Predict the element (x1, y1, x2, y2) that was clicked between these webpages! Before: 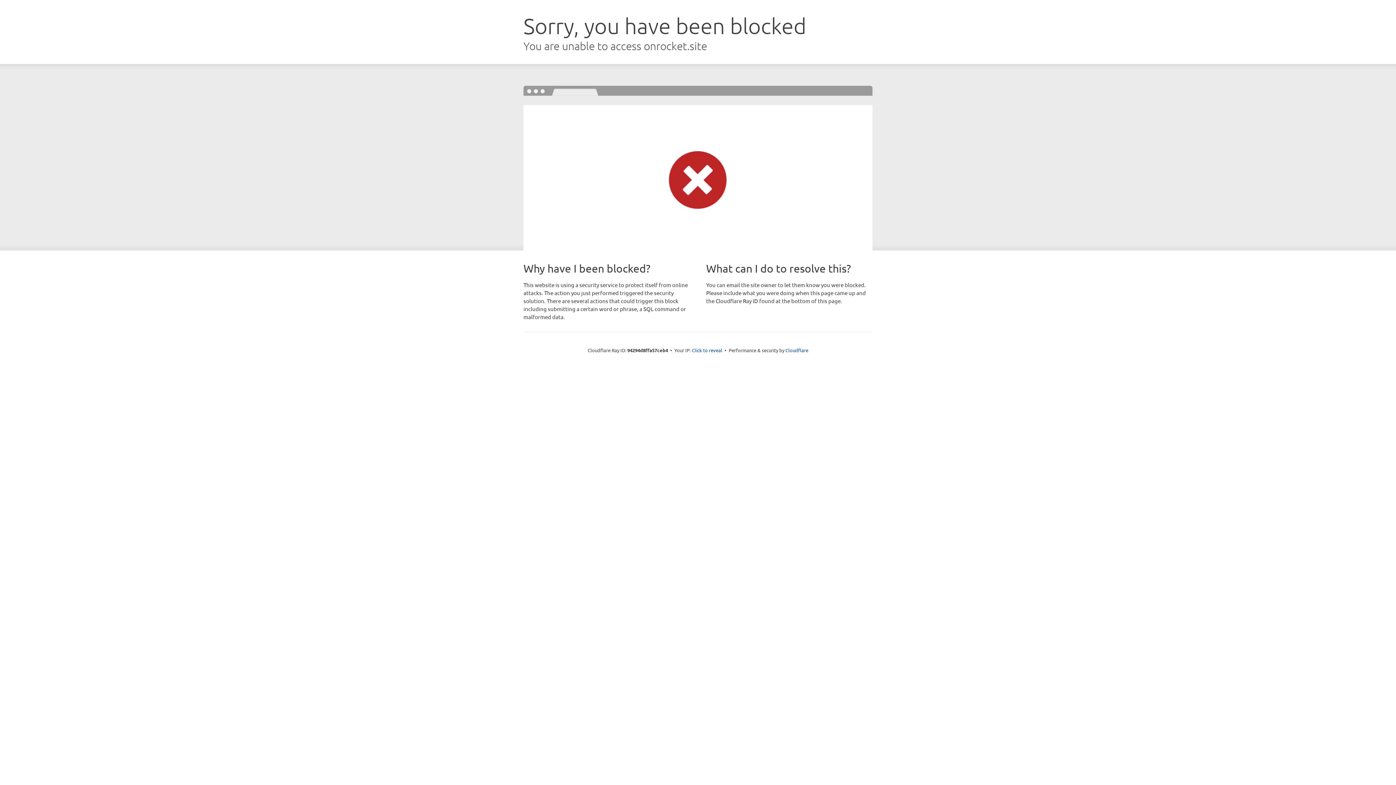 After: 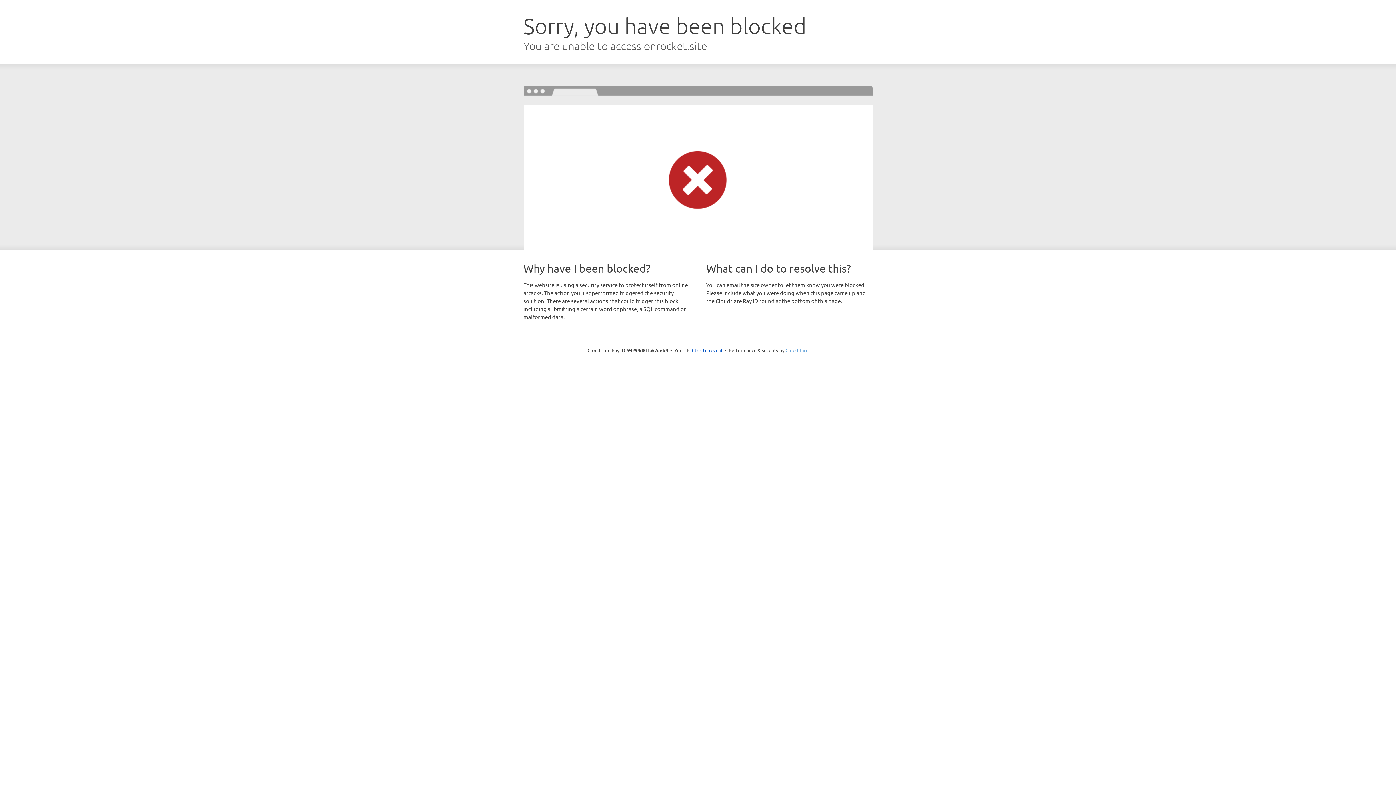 Action: label: Cloudflare bbox: (785, 347, 808, 353)